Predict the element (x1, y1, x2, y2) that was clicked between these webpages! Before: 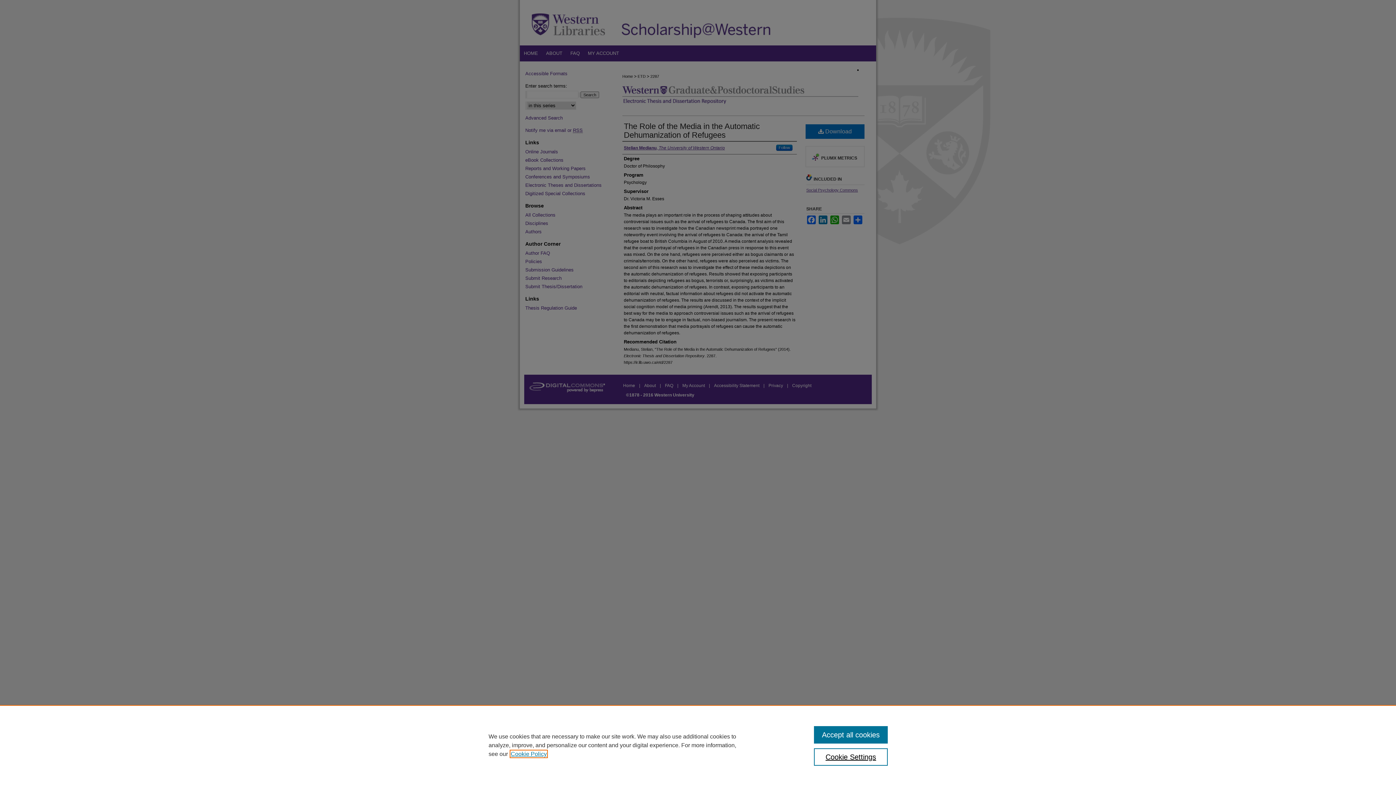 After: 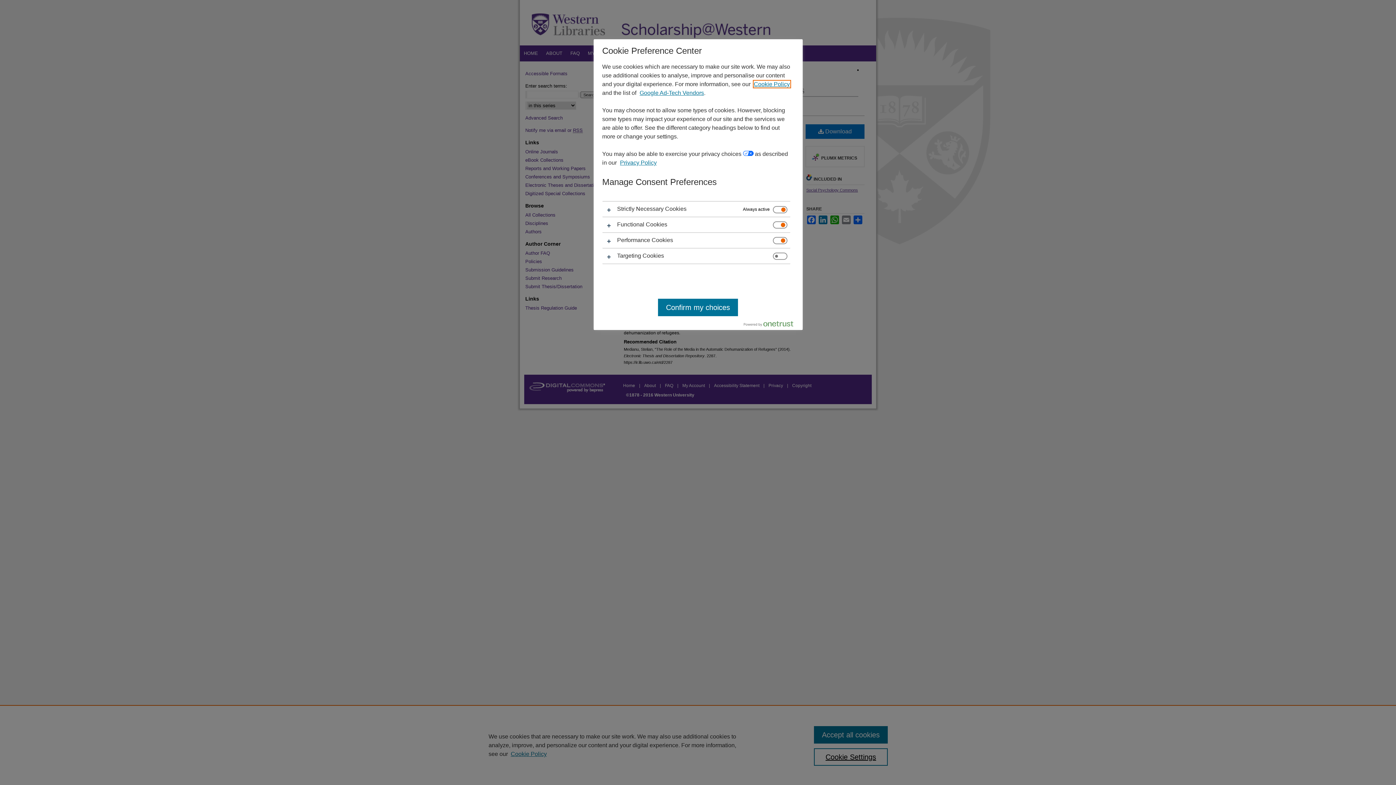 Action: bbox: (814, 748, 887, 766) label: Cookie Settings